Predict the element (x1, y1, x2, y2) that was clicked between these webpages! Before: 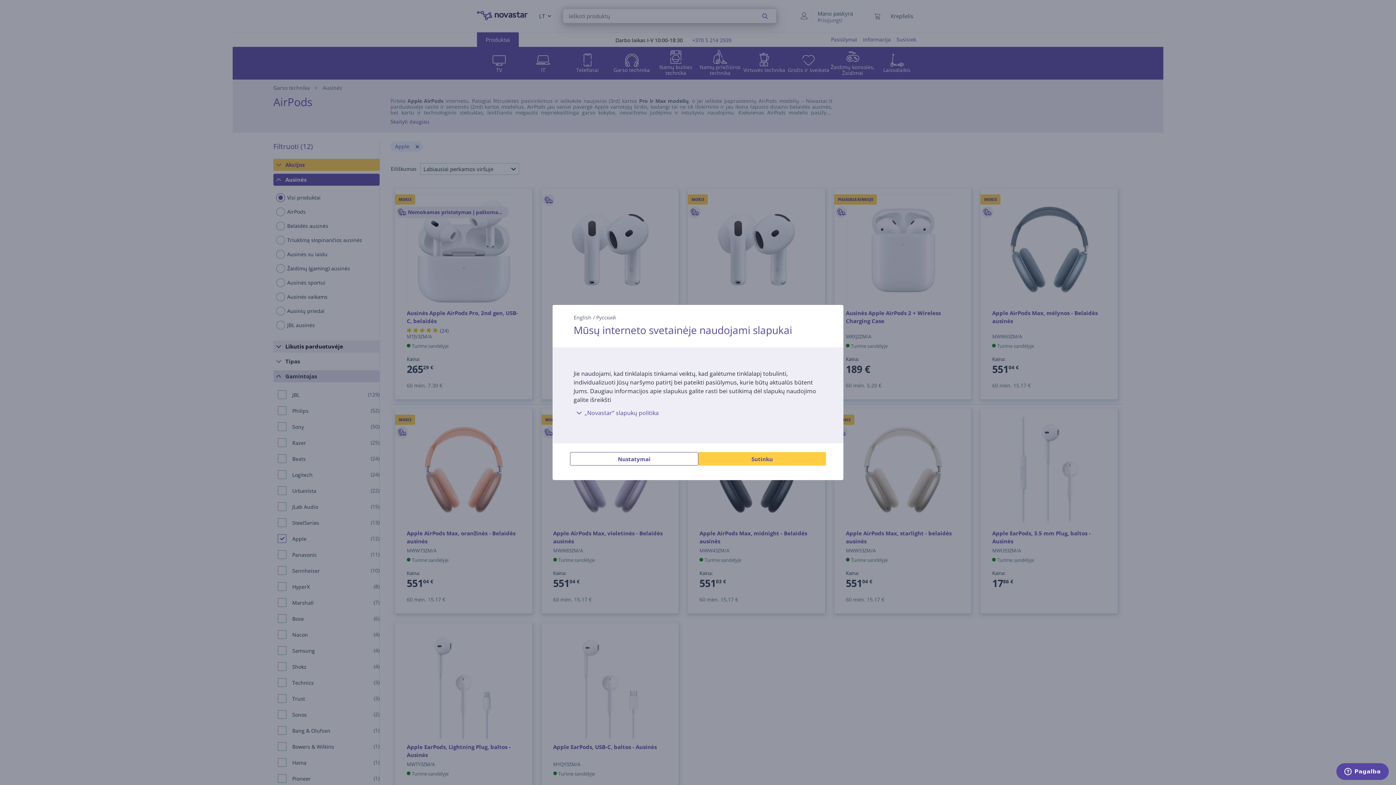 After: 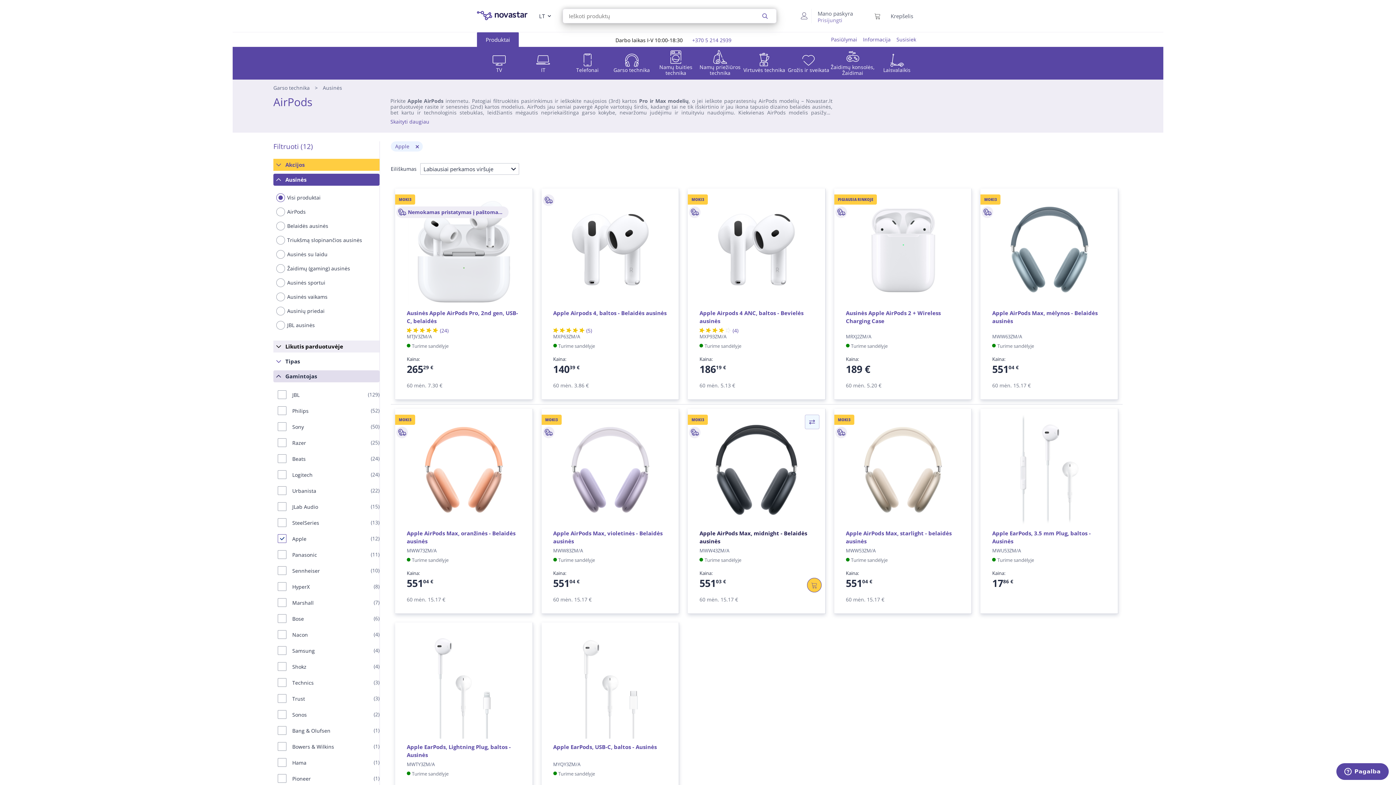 Action: bbox: (698, 452, 826, 465) label: Sutinku